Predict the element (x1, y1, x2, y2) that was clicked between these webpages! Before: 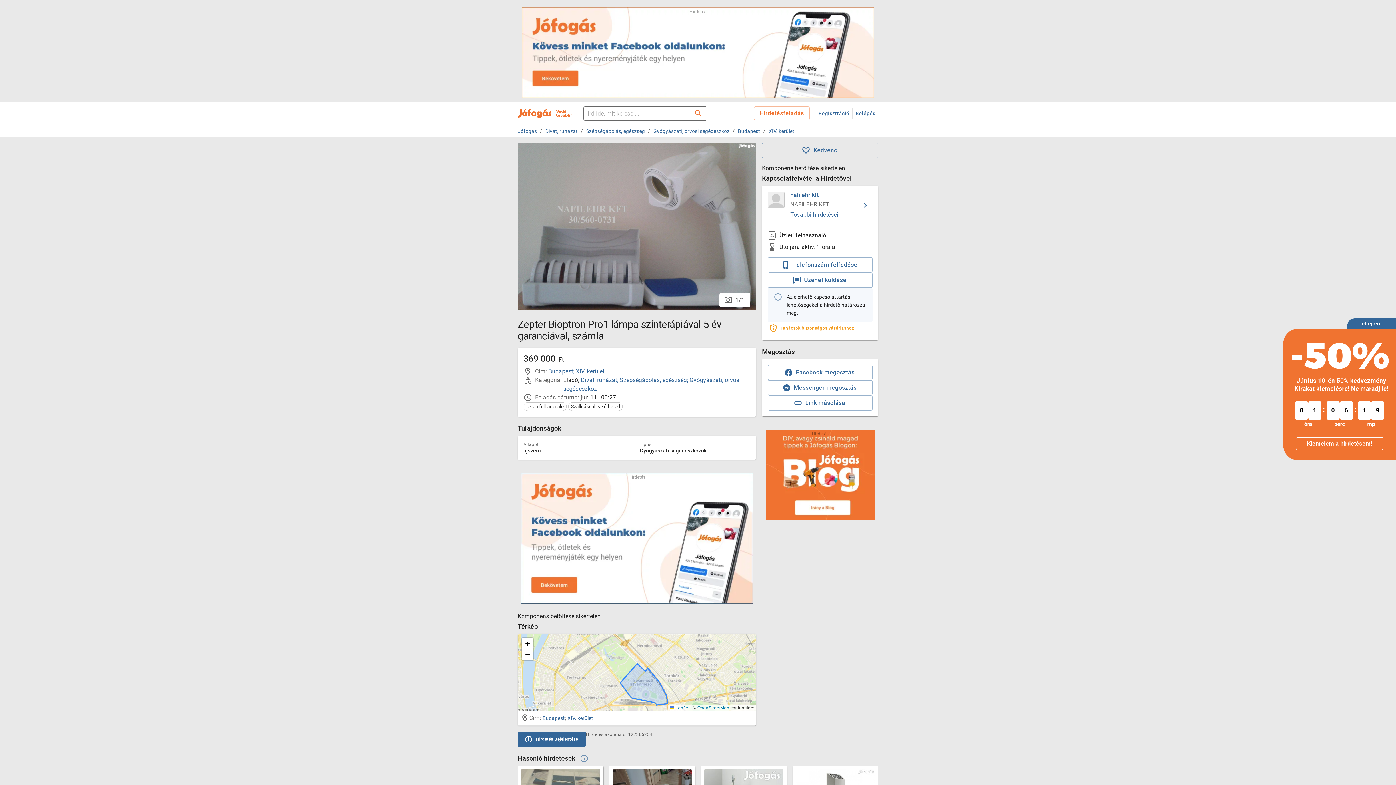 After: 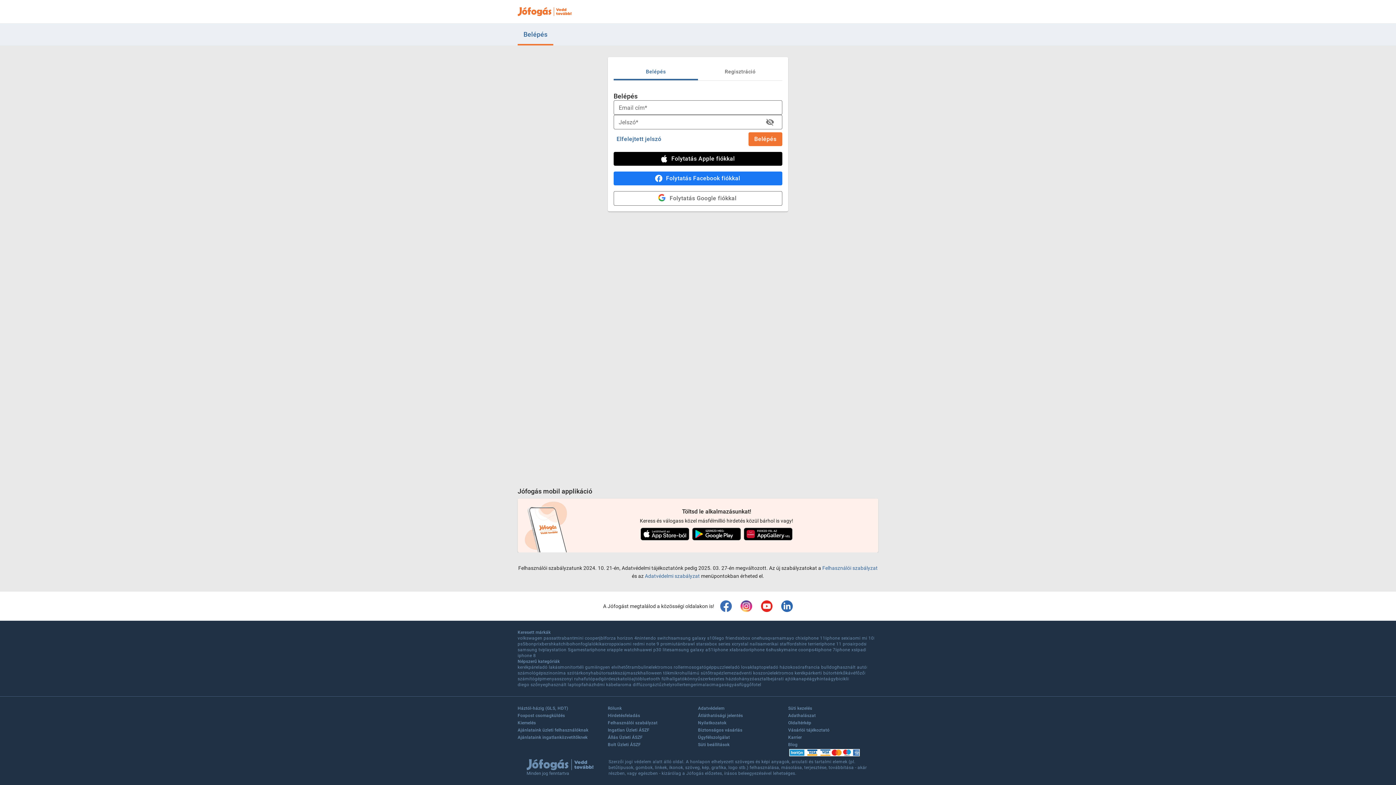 Action: bbox: (768, 272, 872, 288) label: Üzenet küldése